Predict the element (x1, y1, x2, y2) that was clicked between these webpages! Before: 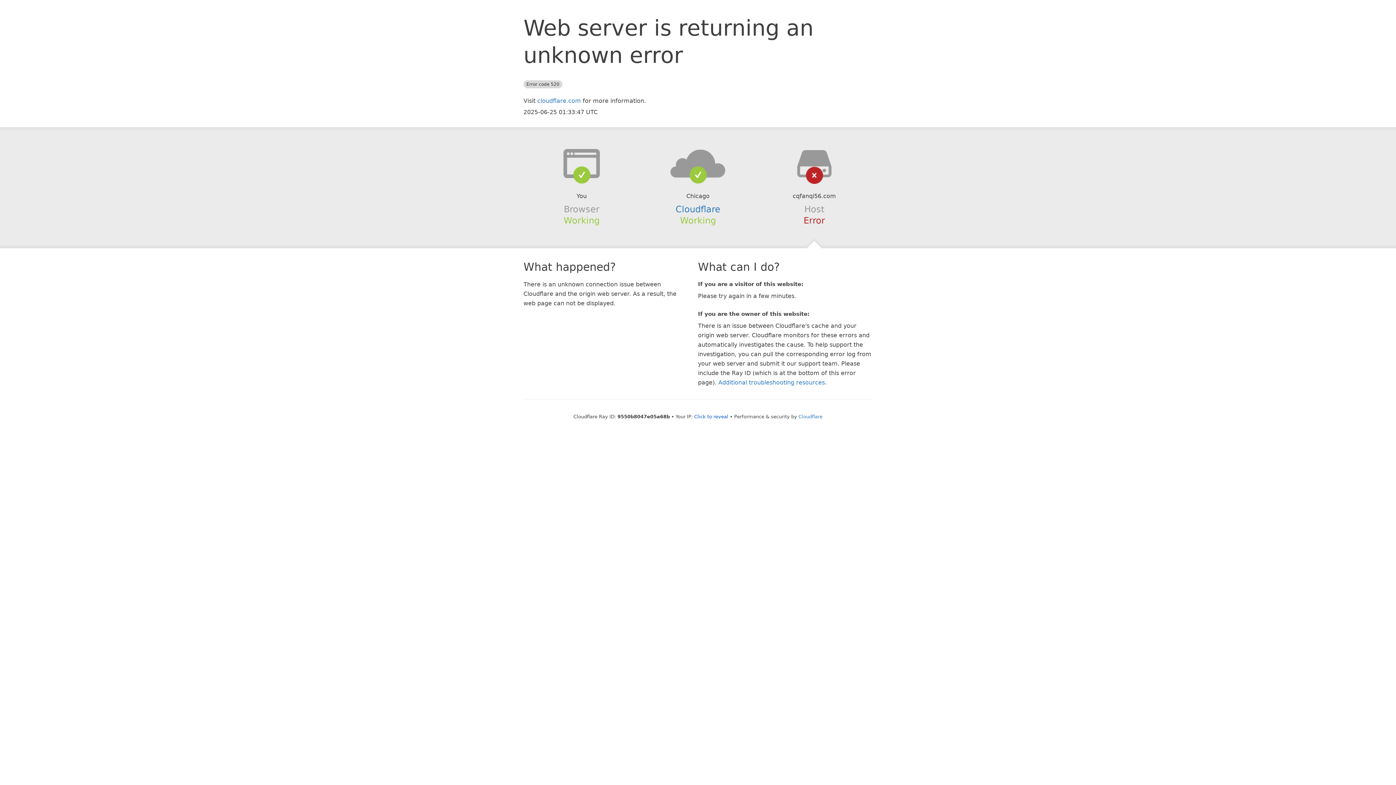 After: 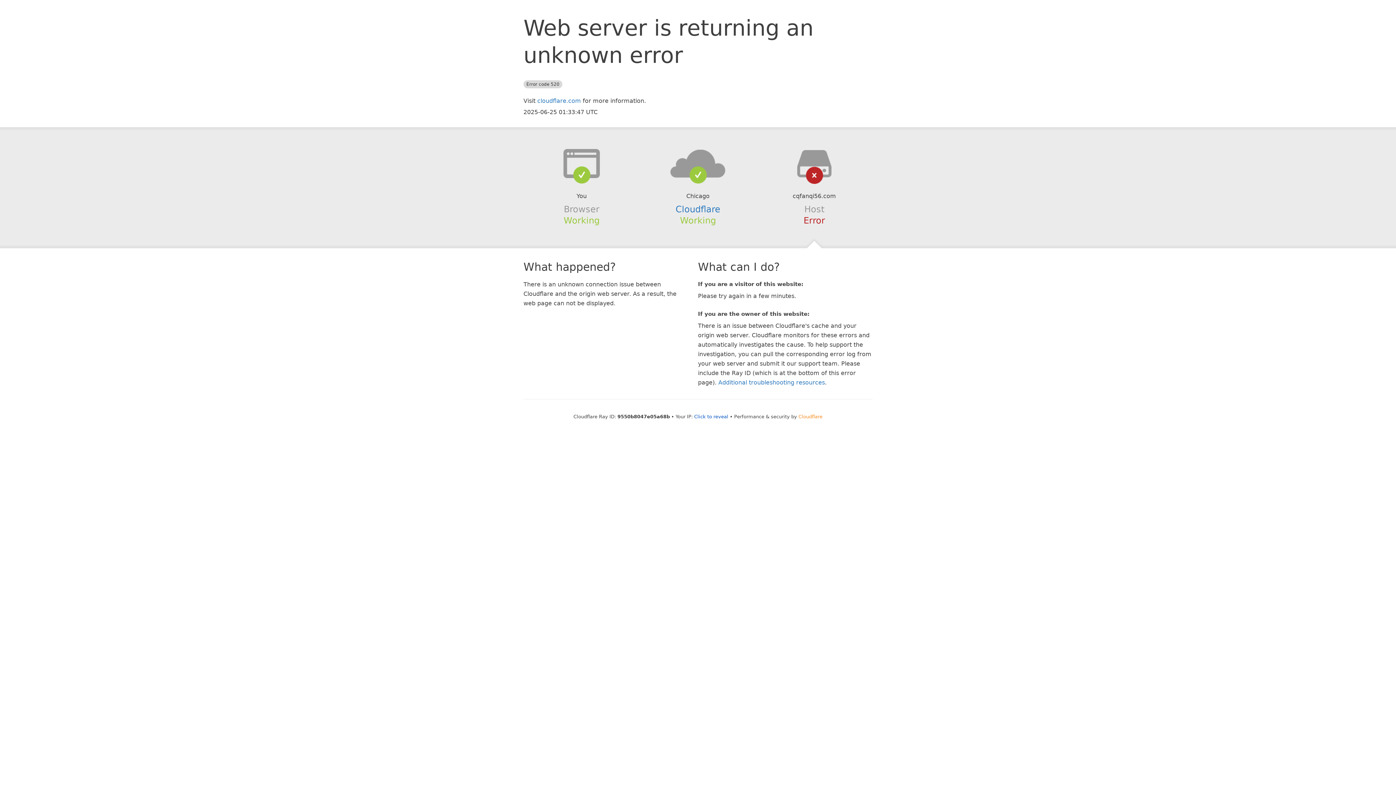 Action: label: Cloudflare bbox: (798, 414, 822, 419)